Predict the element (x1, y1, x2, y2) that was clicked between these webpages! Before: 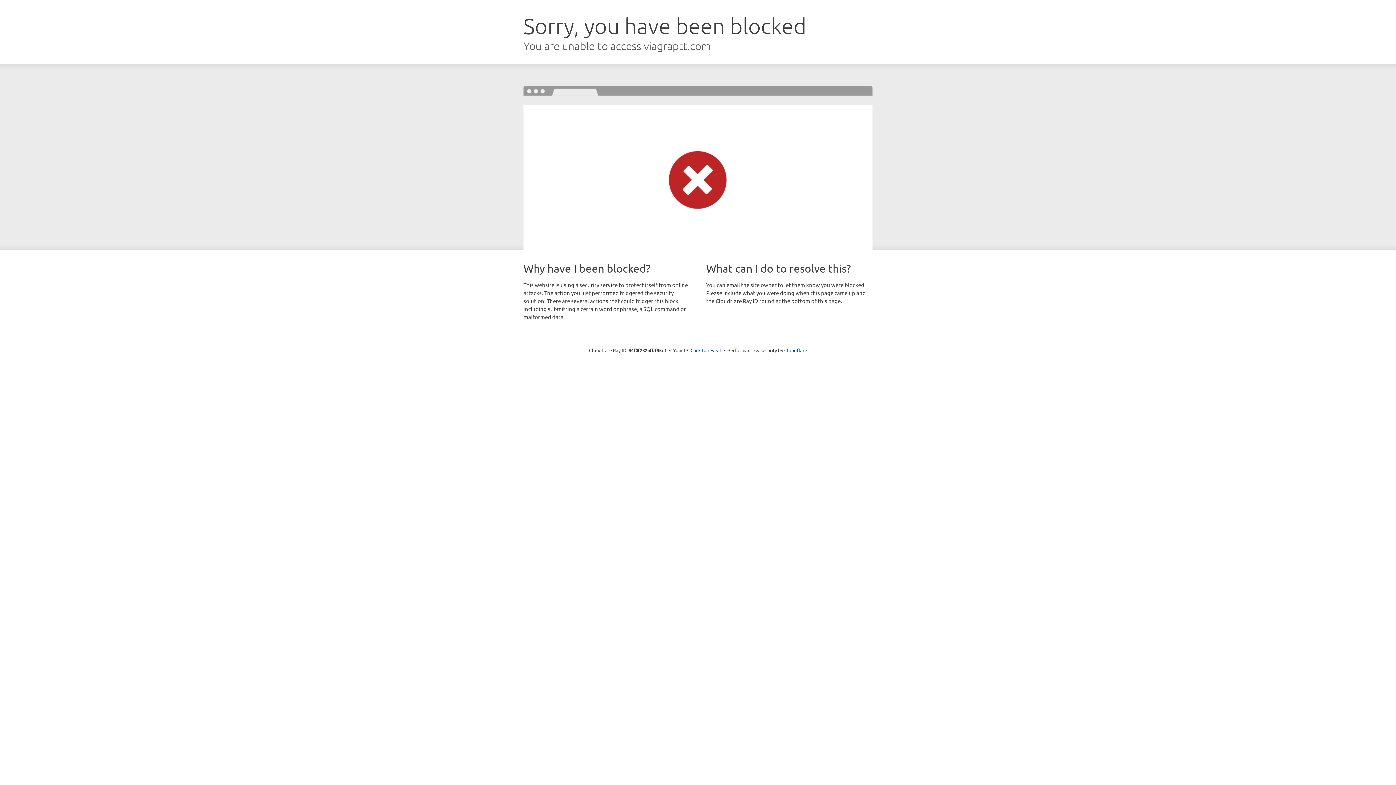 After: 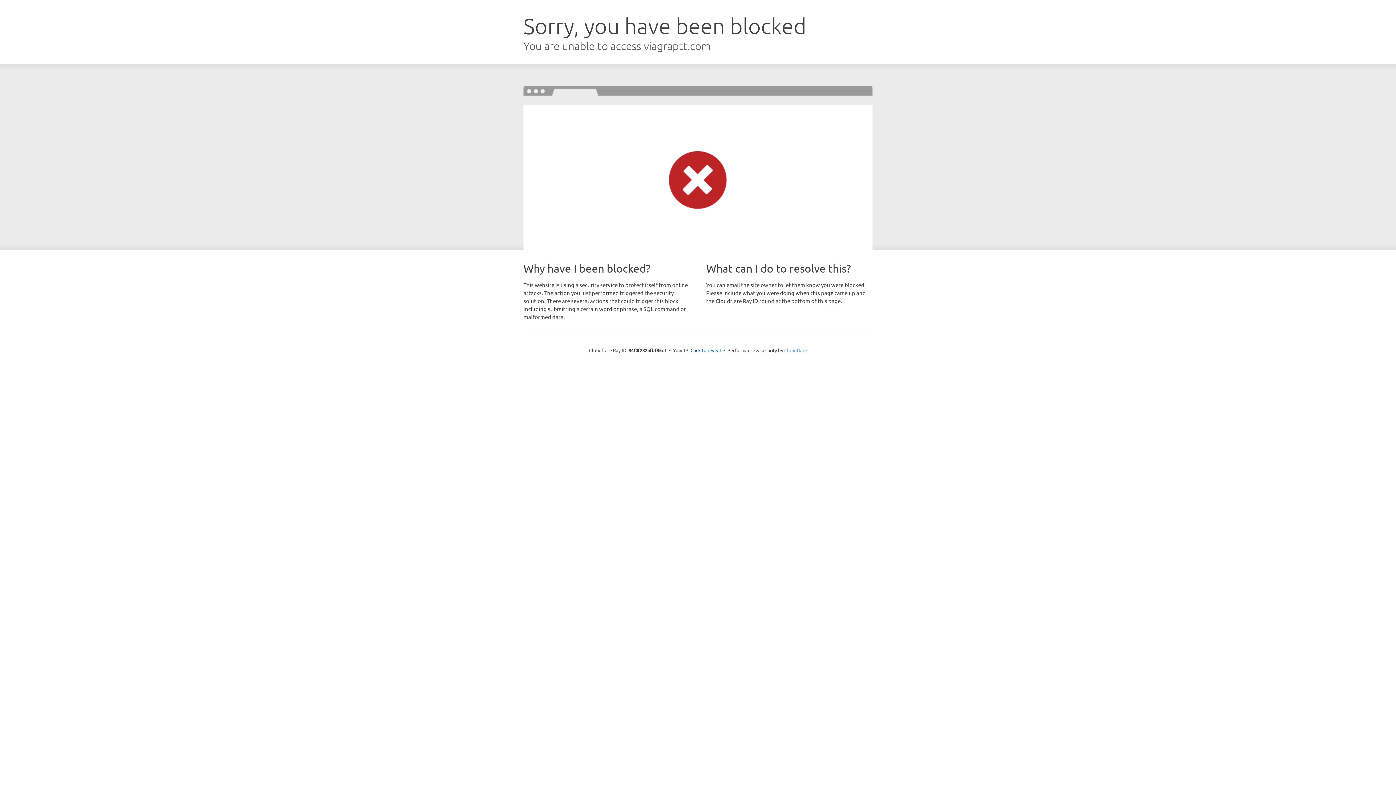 Action: label: Cloudflare bbox: (784, 347, 807, 353)